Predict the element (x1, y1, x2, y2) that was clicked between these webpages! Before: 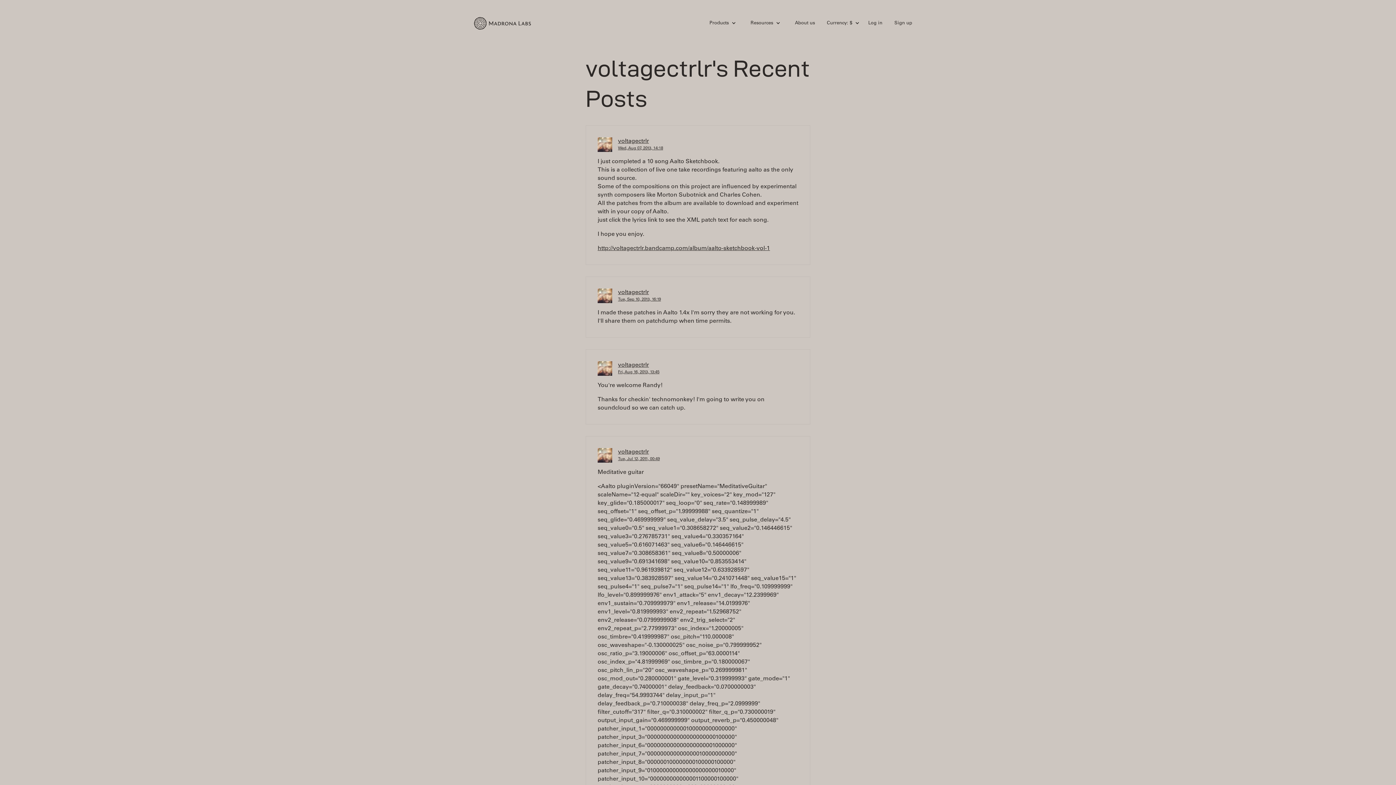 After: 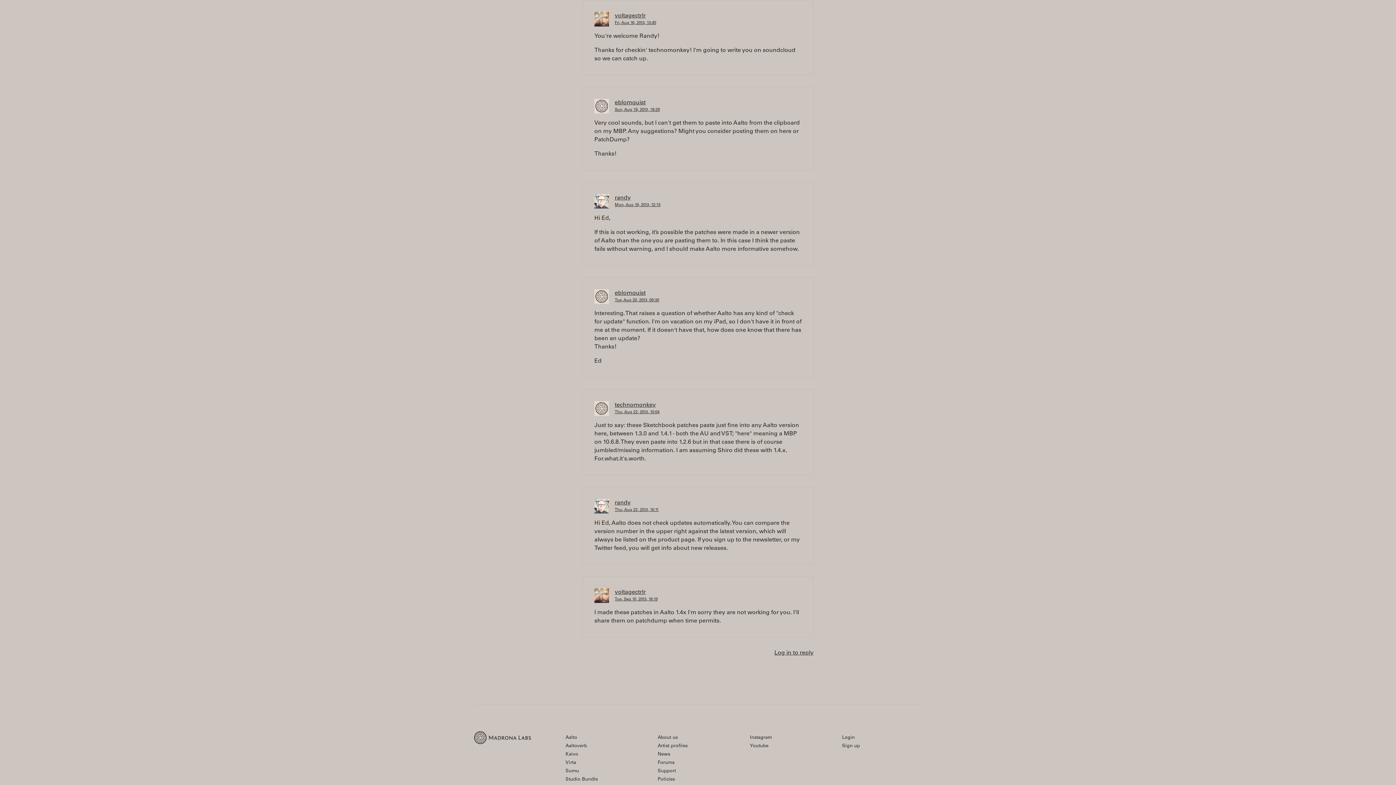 Action: bbox: (618, 370, 659, 374) label: Fri, Aug 16, 2013, 13:45